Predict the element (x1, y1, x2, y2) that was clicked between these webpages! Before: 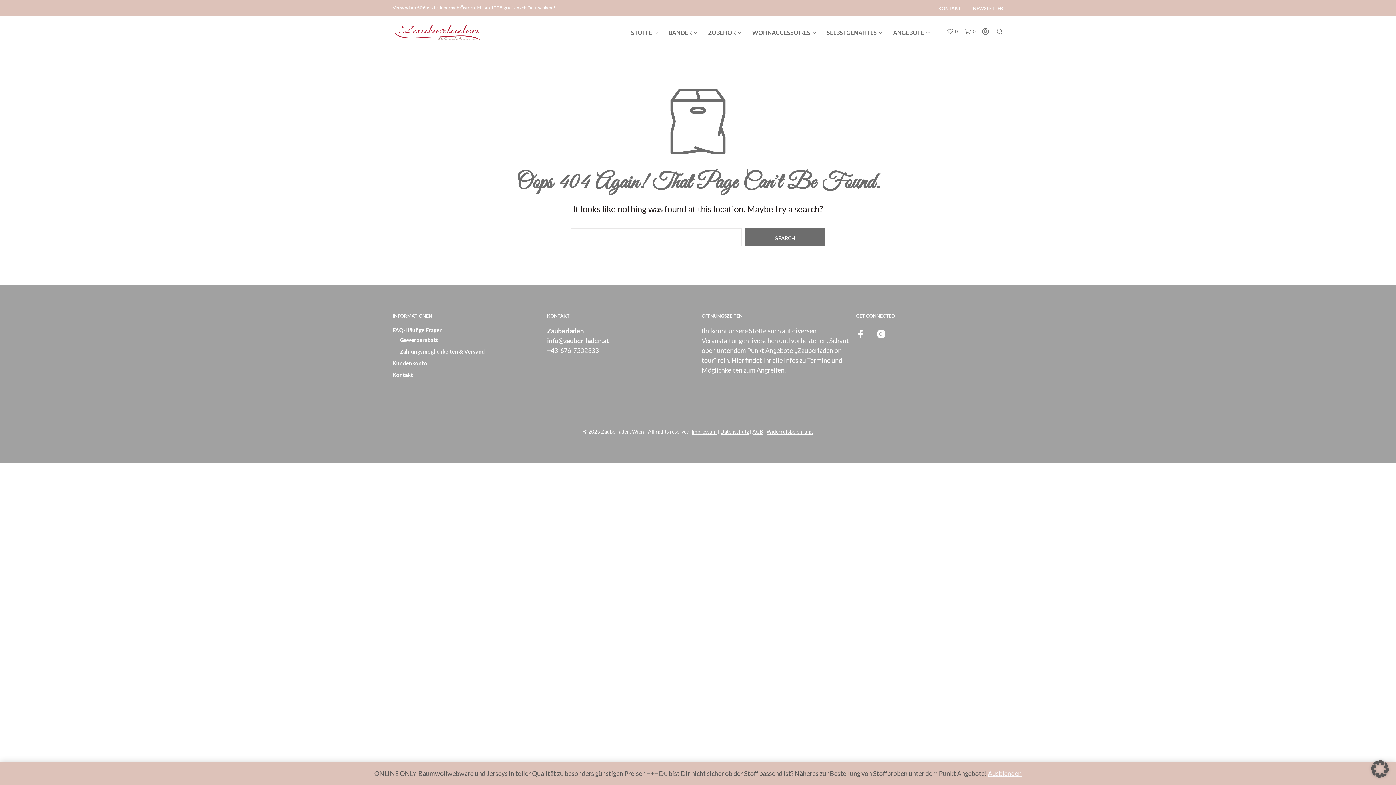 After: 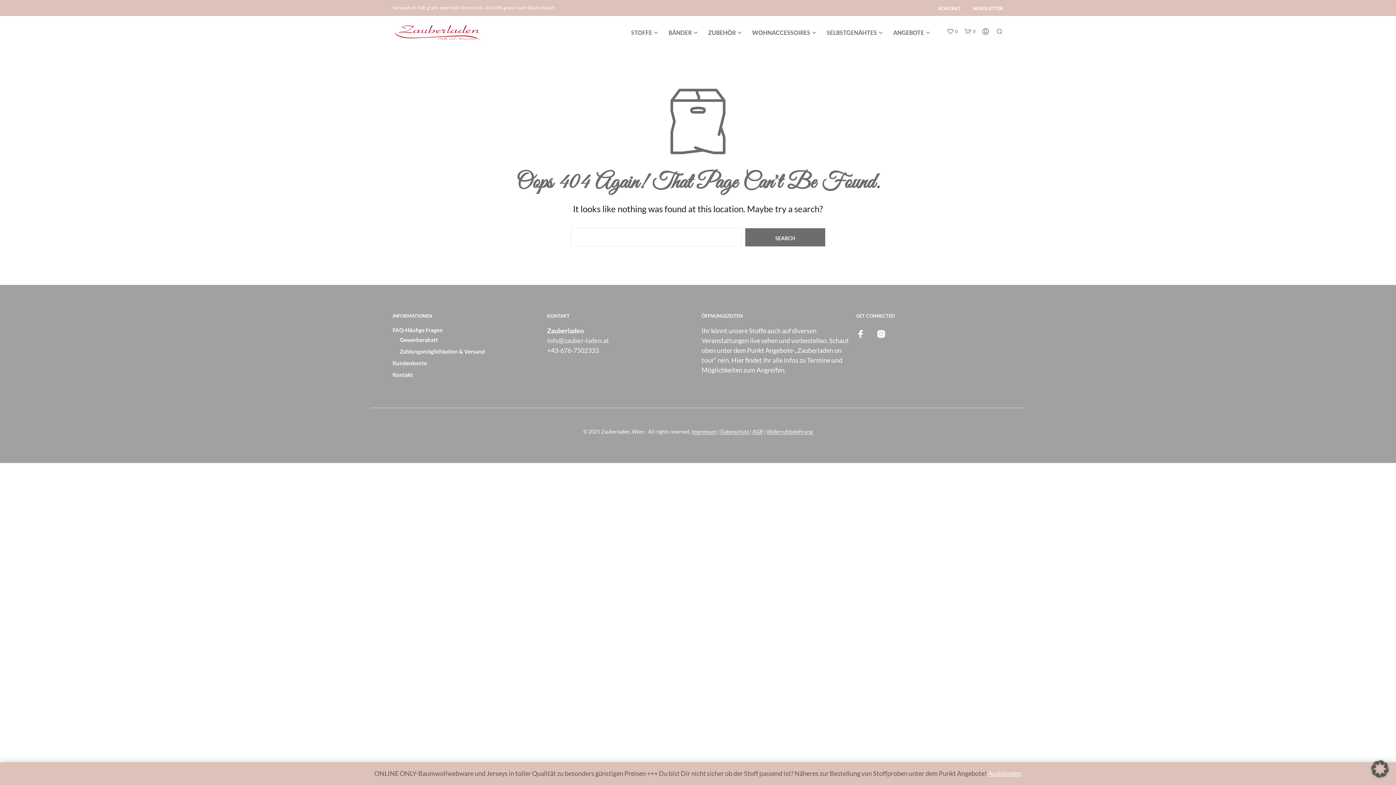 Action: bbox: (547, 336, 609, 344) label: info@zauber-laden.at